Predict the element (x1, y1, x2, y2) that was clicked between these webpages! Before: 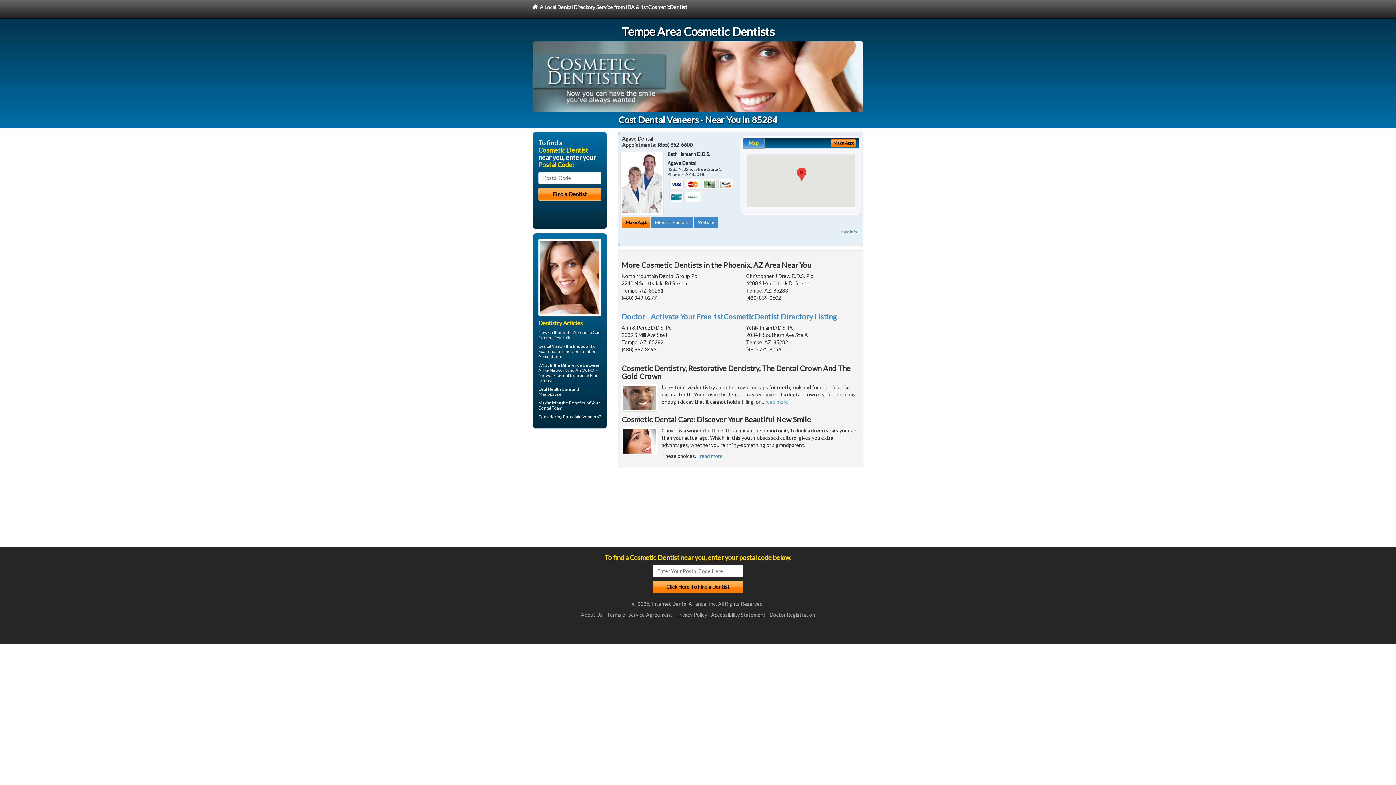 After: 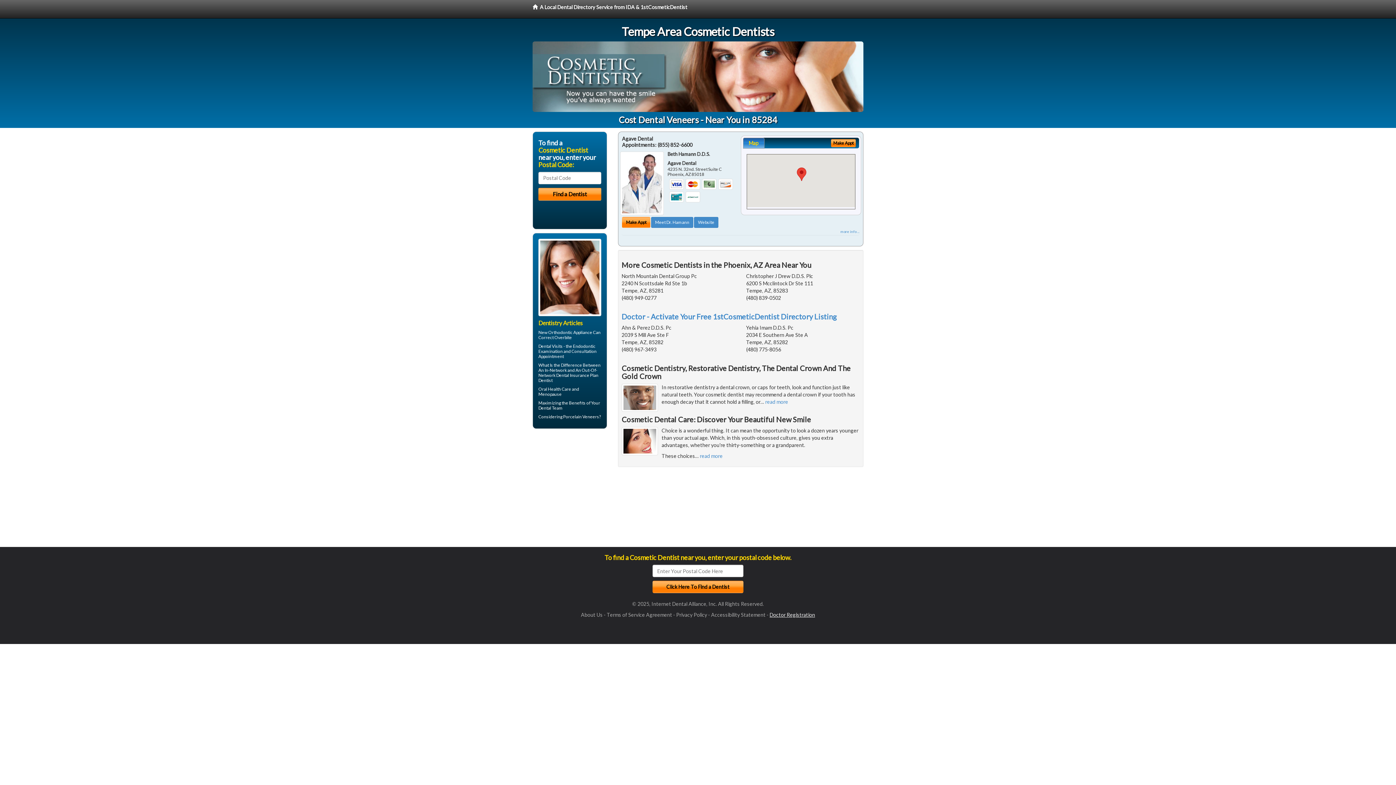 Action: label: Doctor Registration bbox: (769, 612, 815, 618)